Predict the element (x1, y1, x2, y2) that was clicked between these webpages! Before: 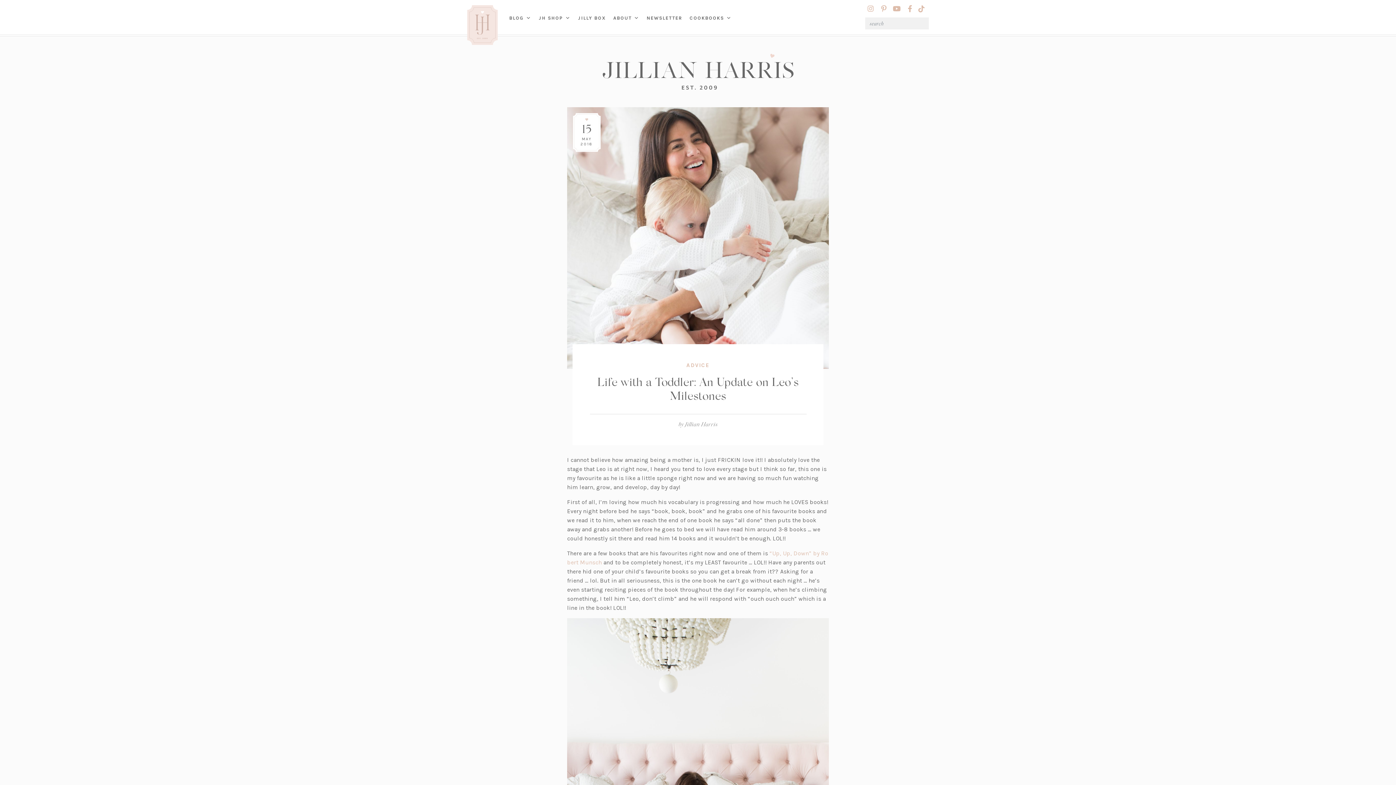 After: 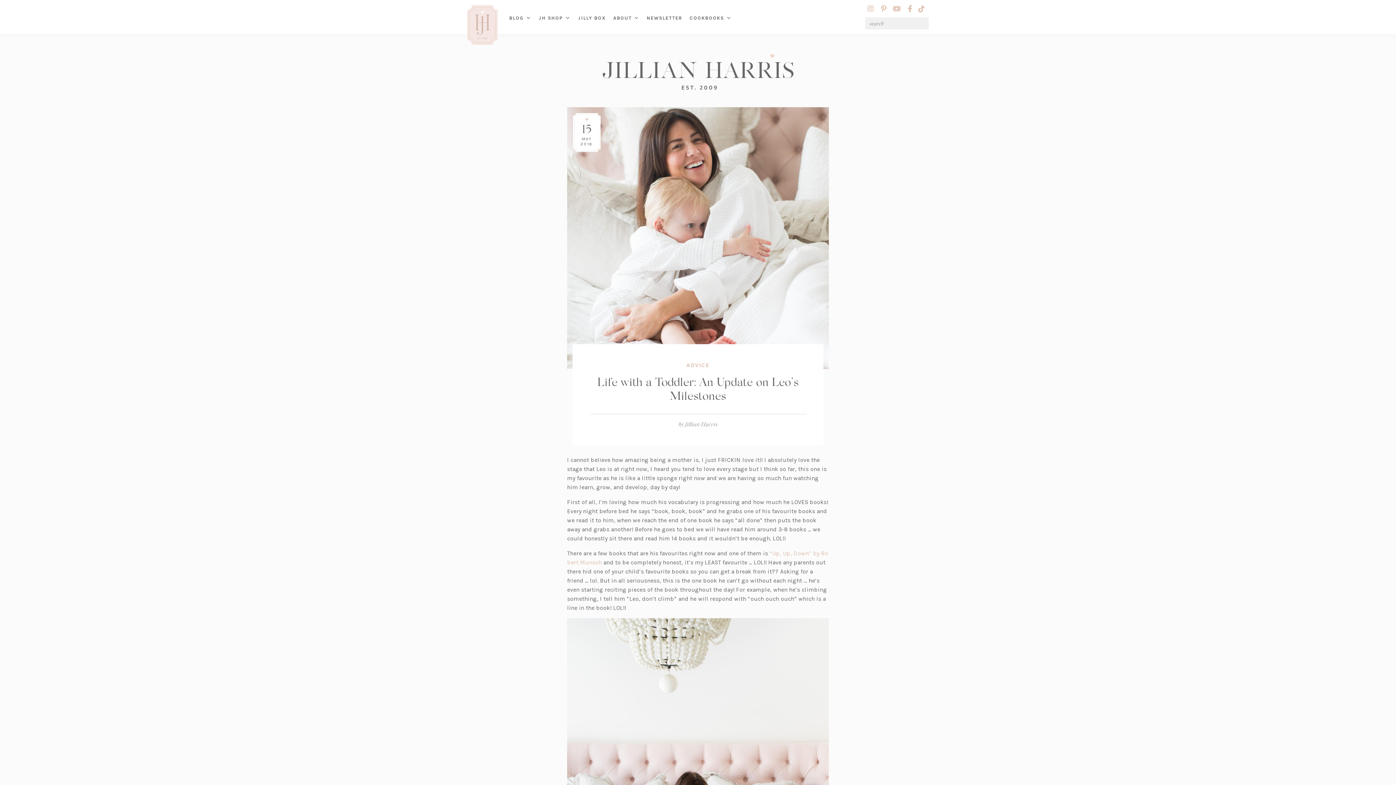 Action: label: Visit our youtube account bbox: (891, 3, 902, 14)